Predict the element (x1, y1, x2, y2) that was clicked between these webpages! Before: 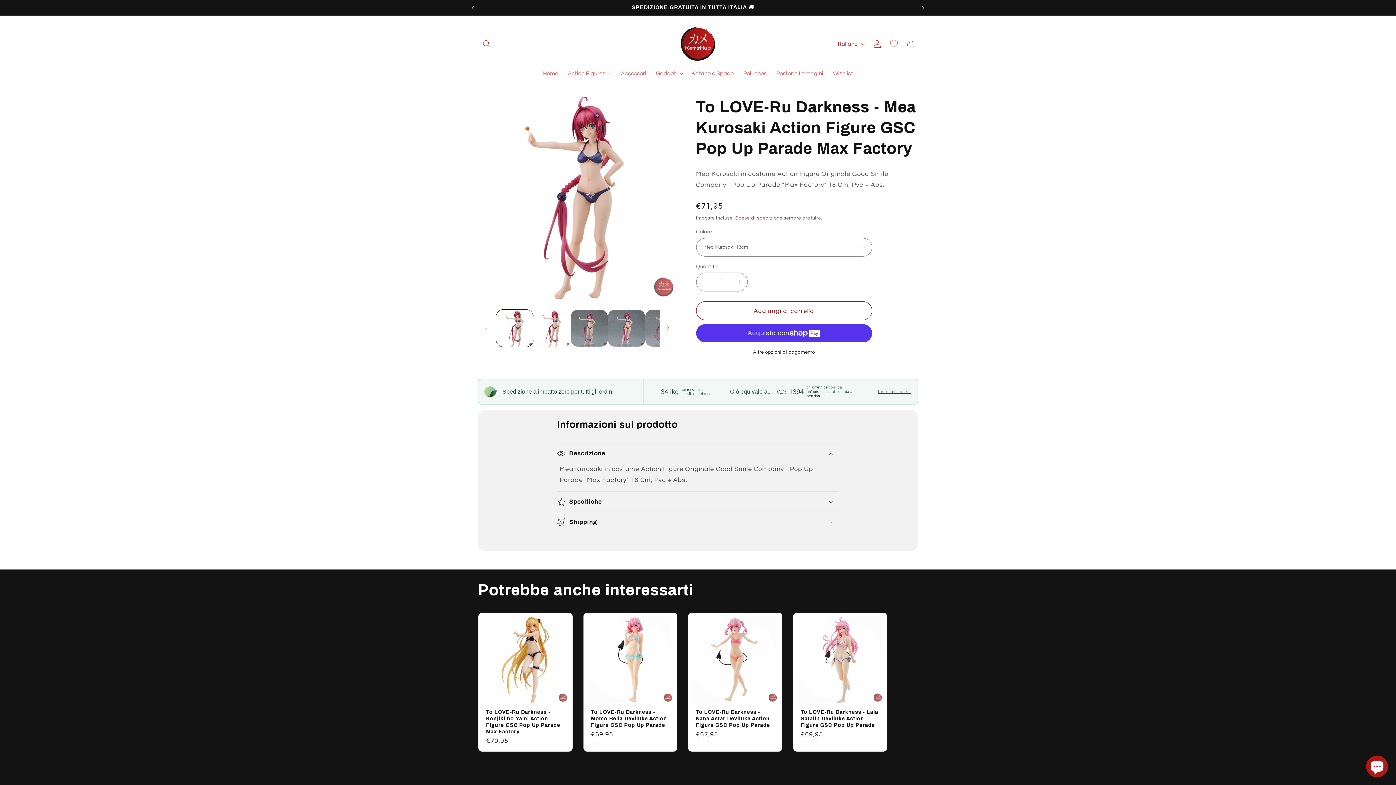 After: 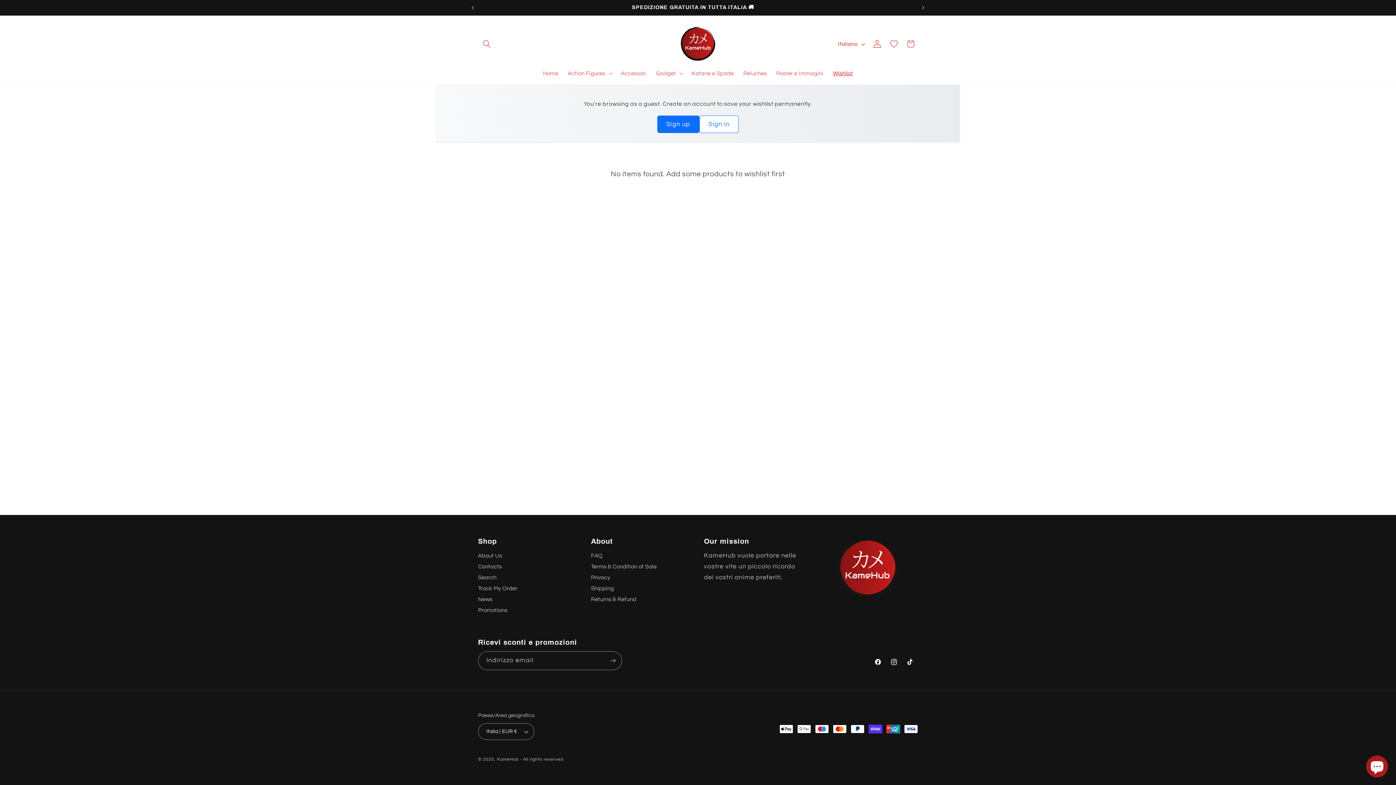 Action: label: Wishlist bbox: (828, 65, 857, 81)